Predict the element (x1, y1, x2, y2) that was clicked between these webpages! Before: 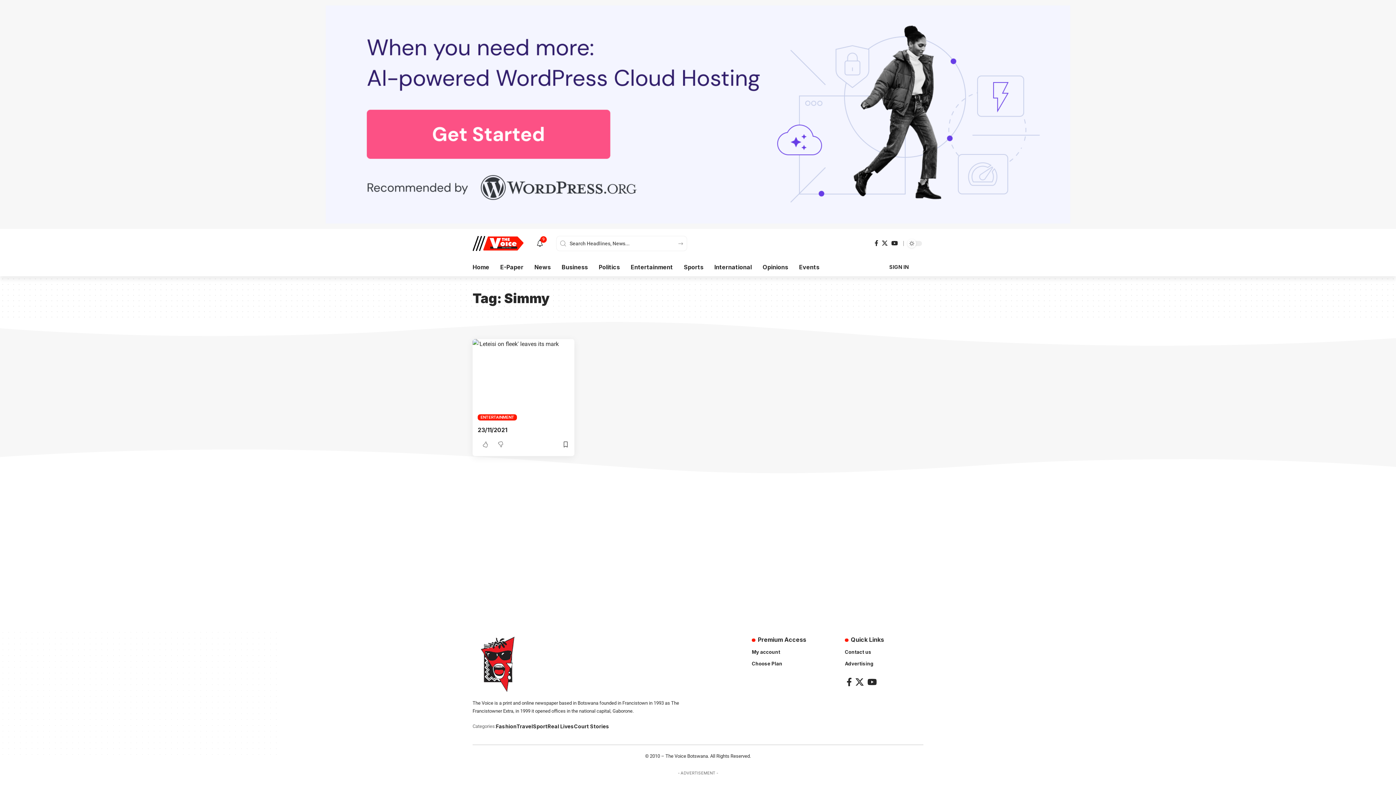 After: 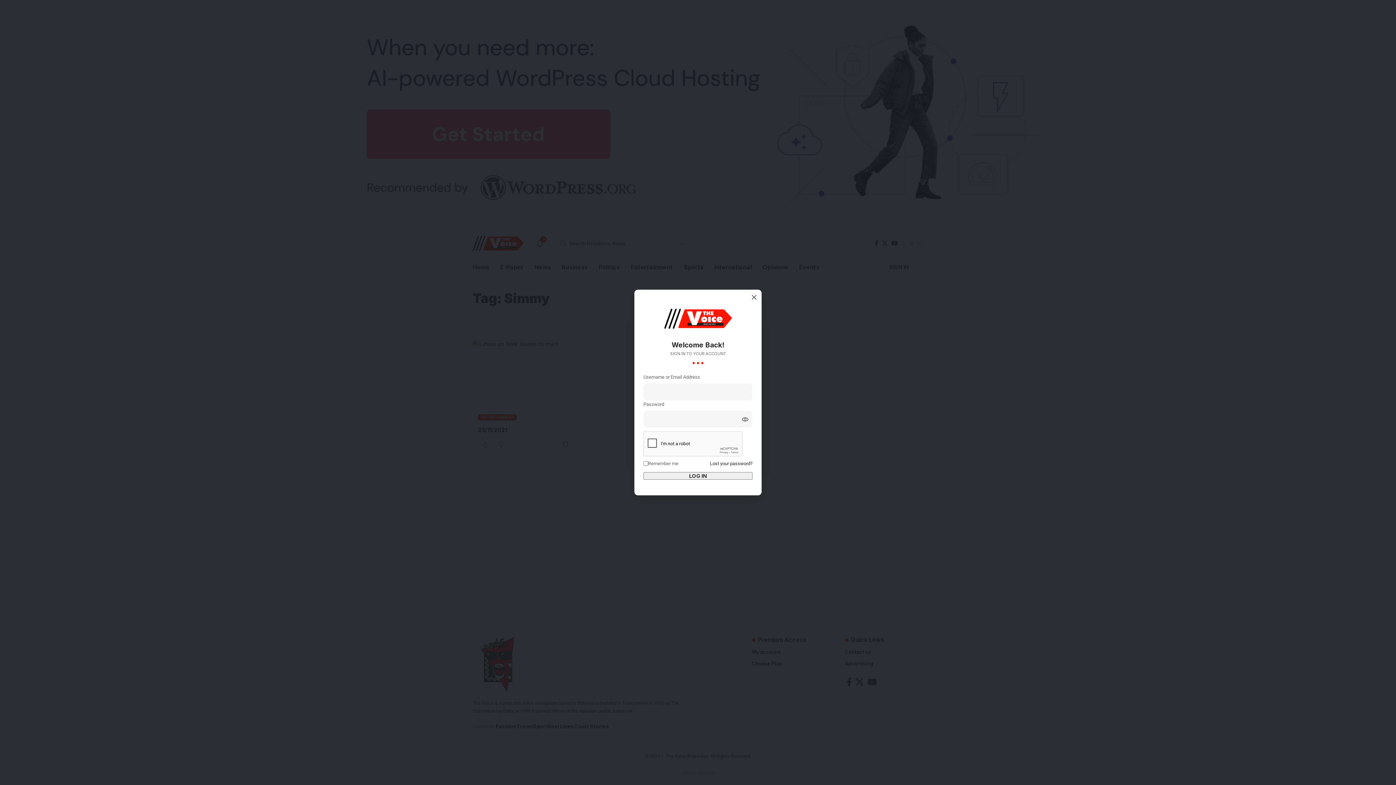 Action: label: Sign In bbox: (882, 261, 916, 272)